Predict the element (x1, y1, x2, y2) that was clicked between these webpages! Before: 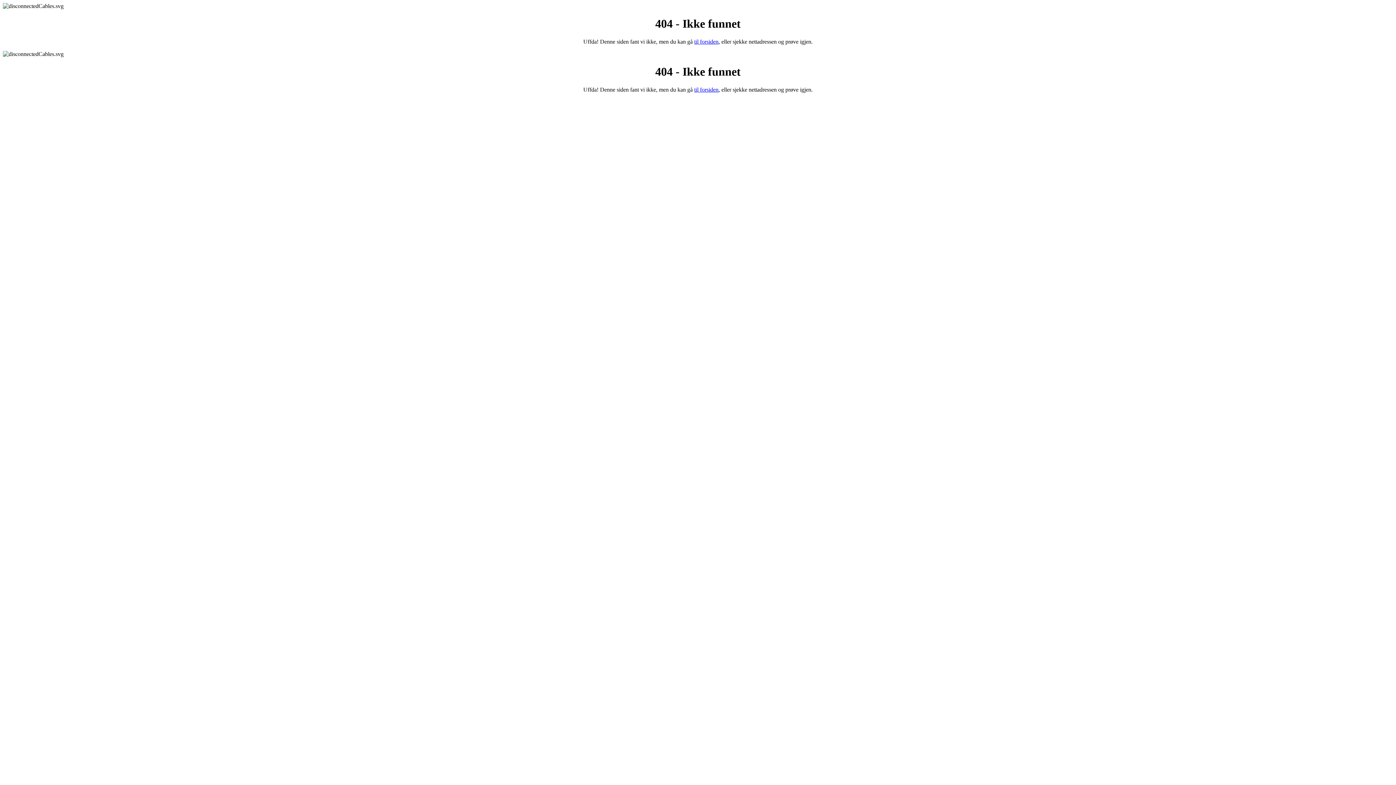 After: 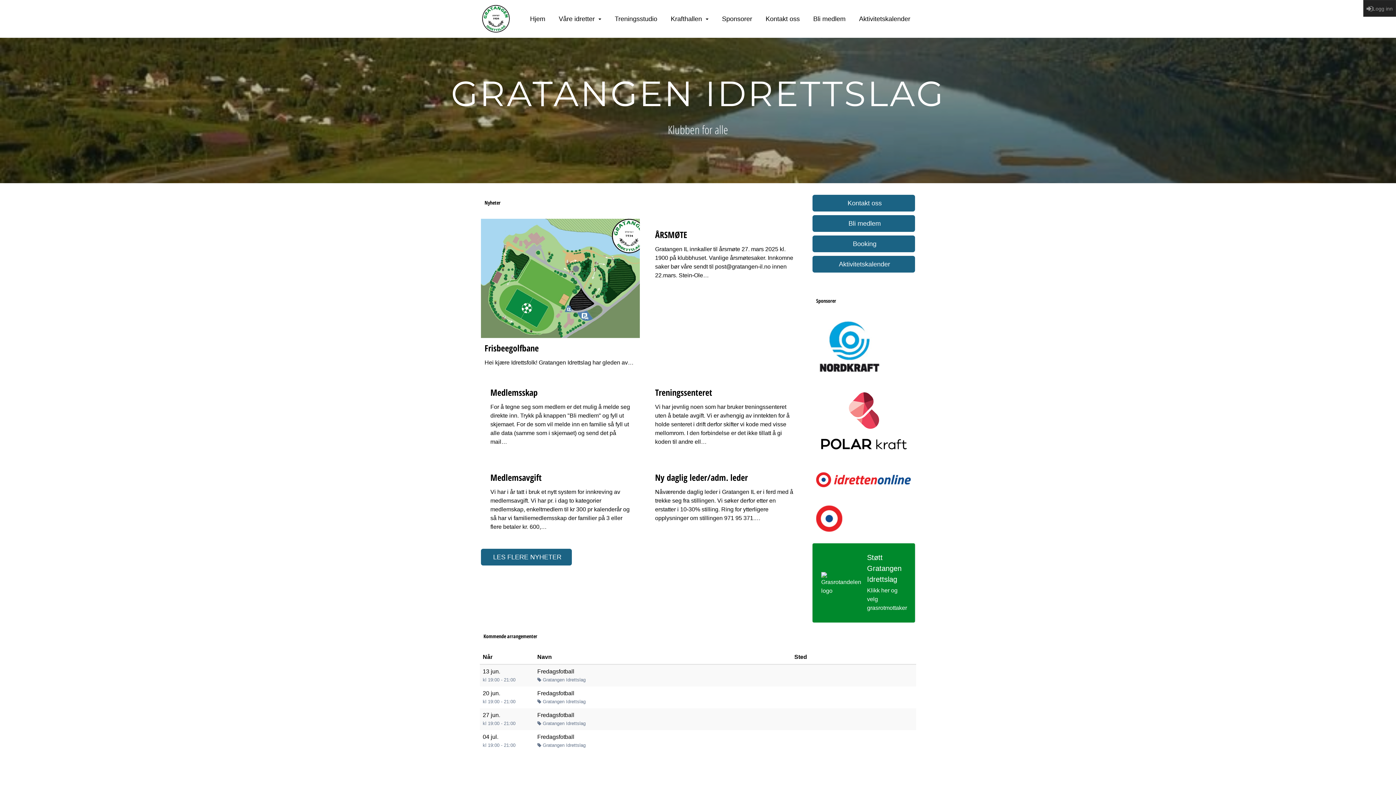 Action: bbox: (694, 38, 718, 44) label: til forsiden